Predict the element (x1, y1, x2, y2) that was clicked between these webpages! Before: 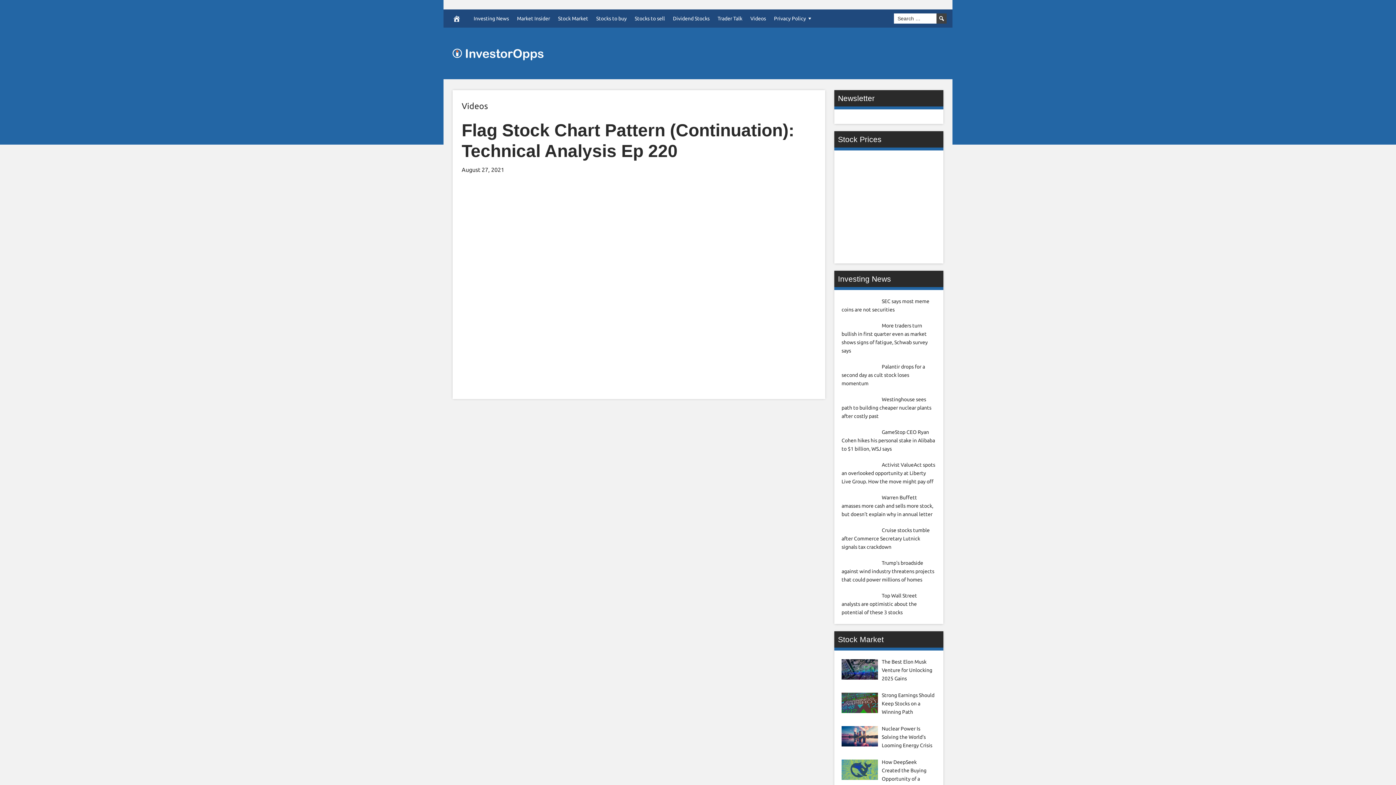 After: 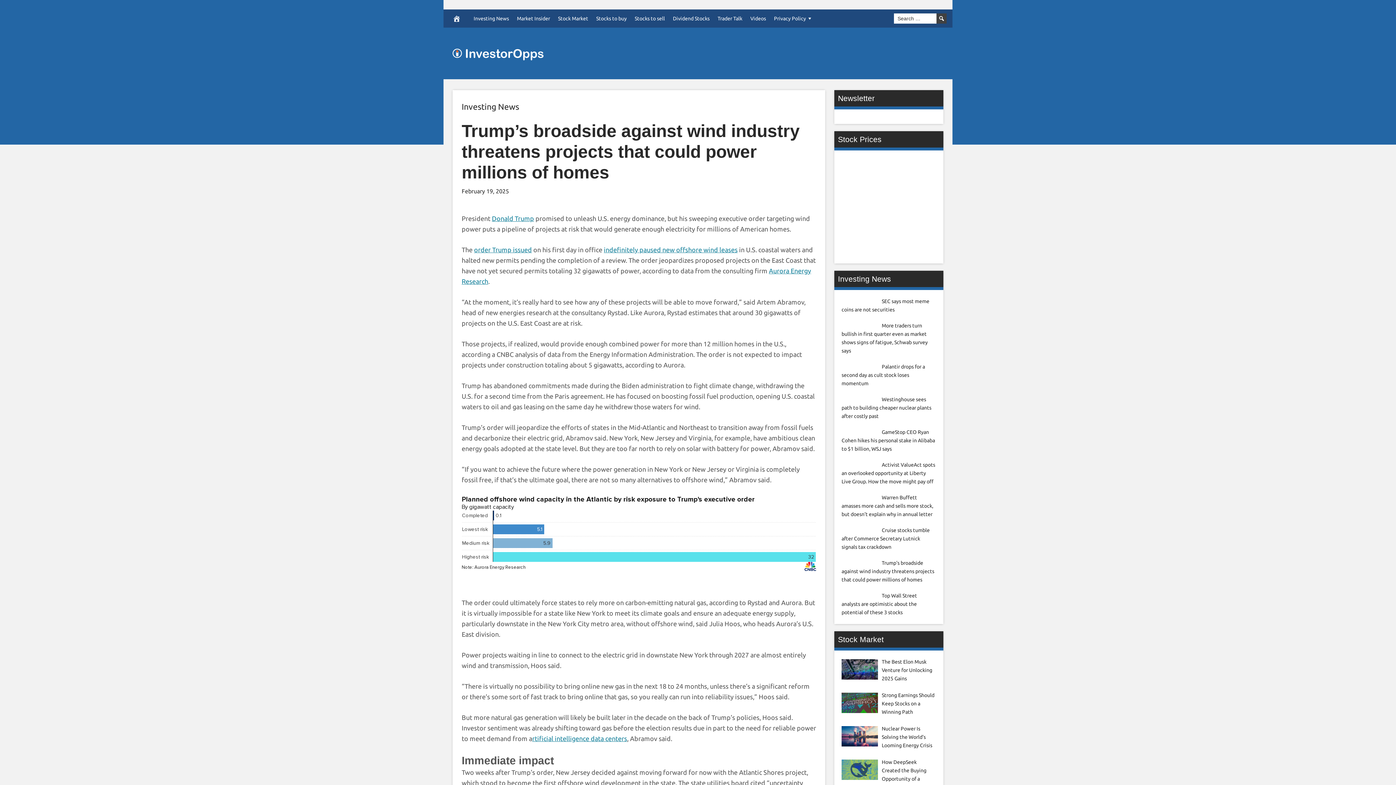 Action: label: Trump’s broadside against wind industry threatens projects that could power millions of homes bbox: (841, 560, 934, 582)